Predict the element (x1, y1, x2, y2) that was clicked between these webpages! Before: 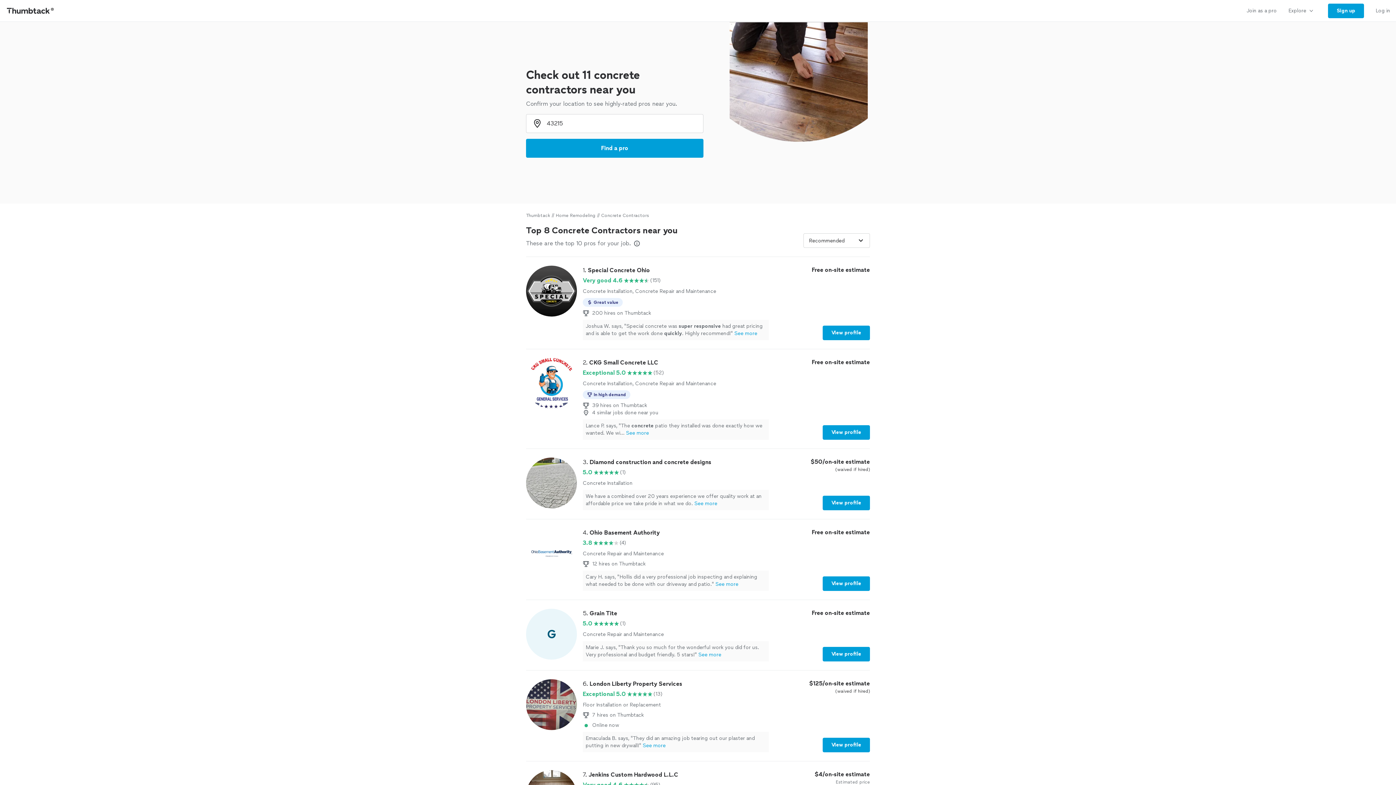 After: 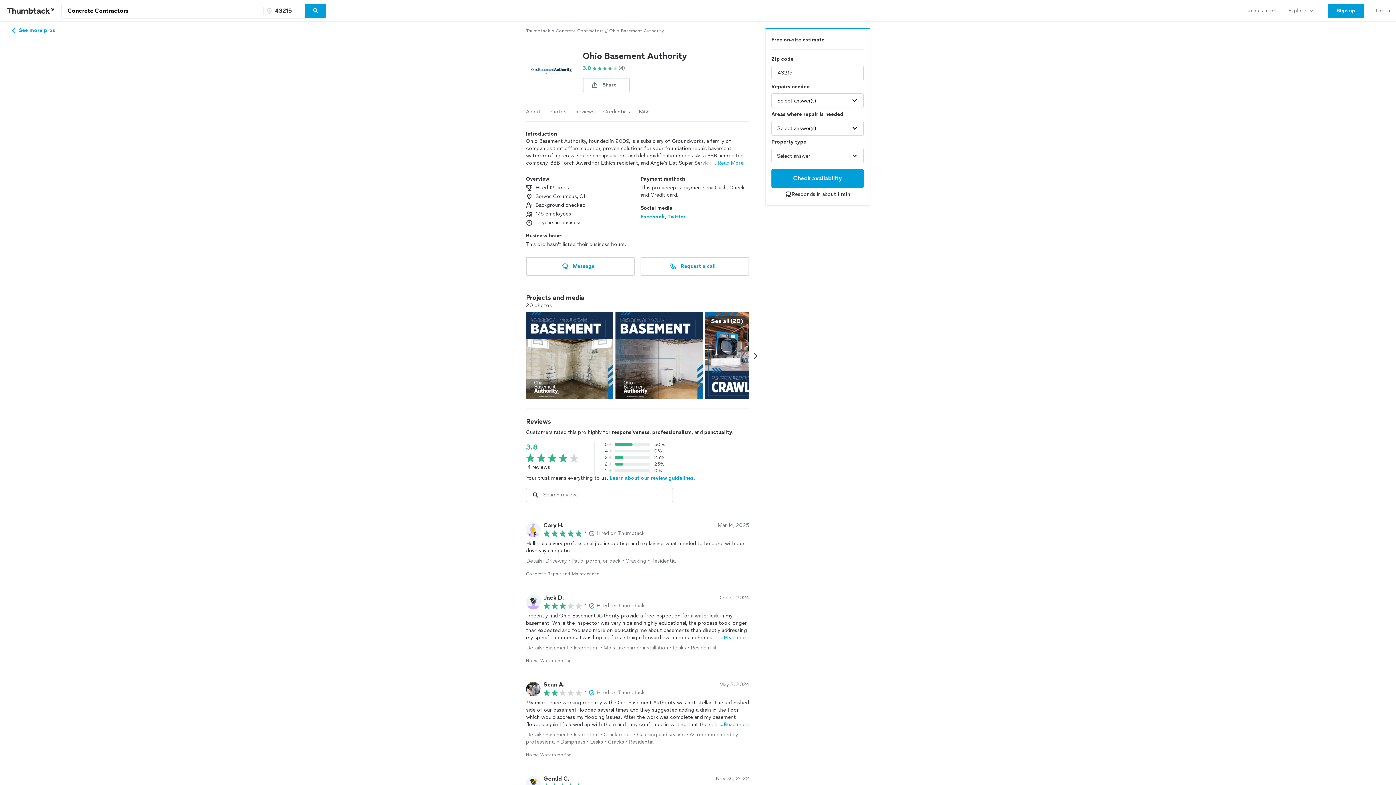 Action: label: View profile bbox: (822, 576, 870, 591)